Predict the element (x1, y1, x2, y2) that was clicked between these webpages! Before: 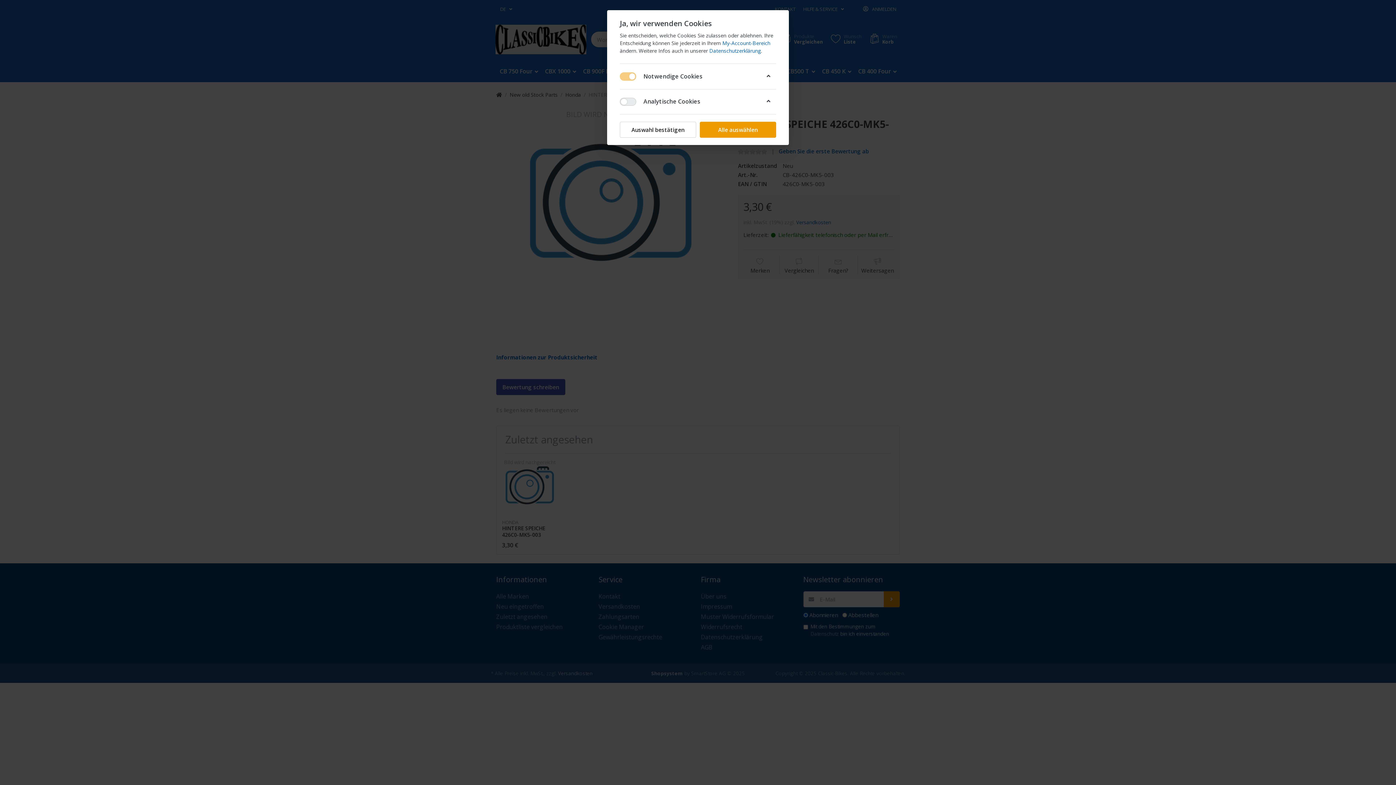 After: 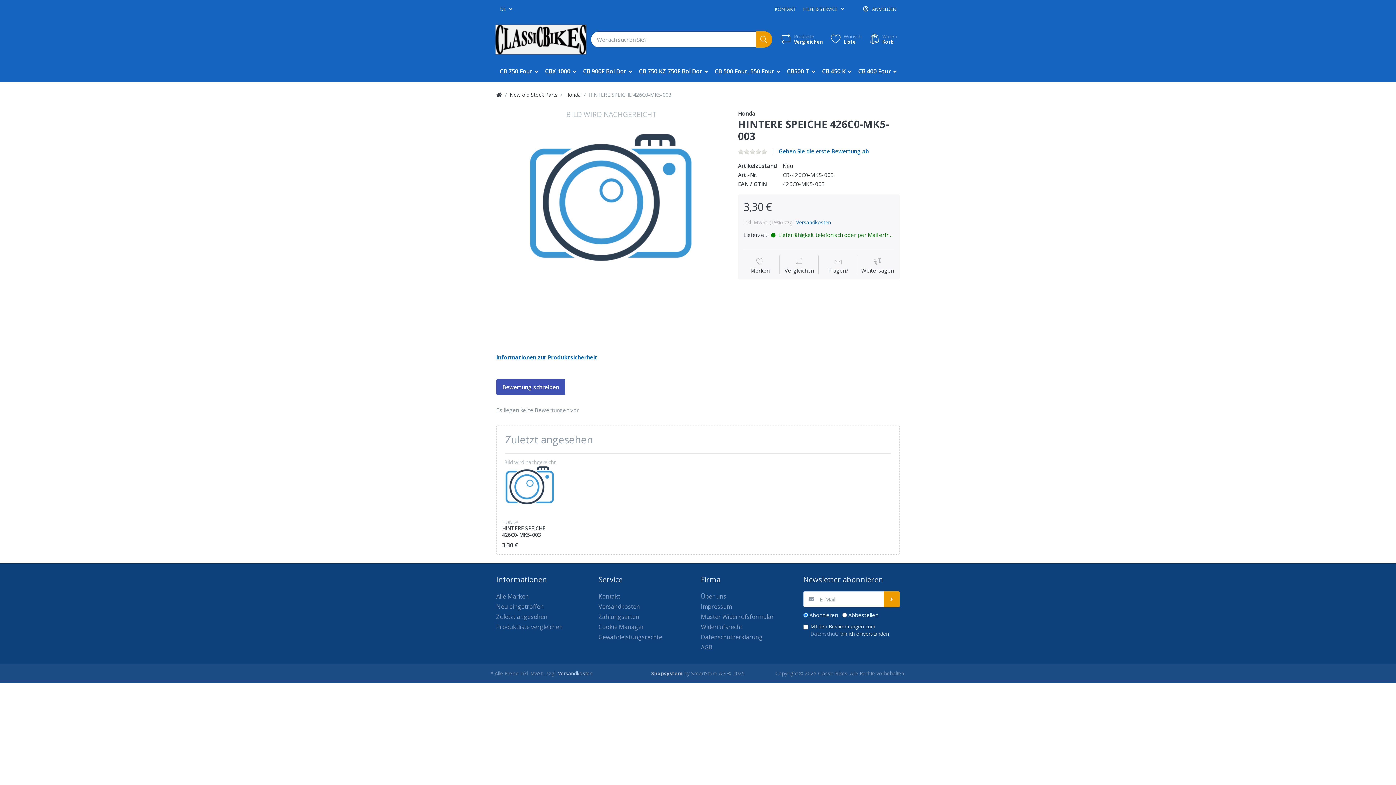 Action: label: Auswahl bestätigen bbox: (620, 121, 696, 137)